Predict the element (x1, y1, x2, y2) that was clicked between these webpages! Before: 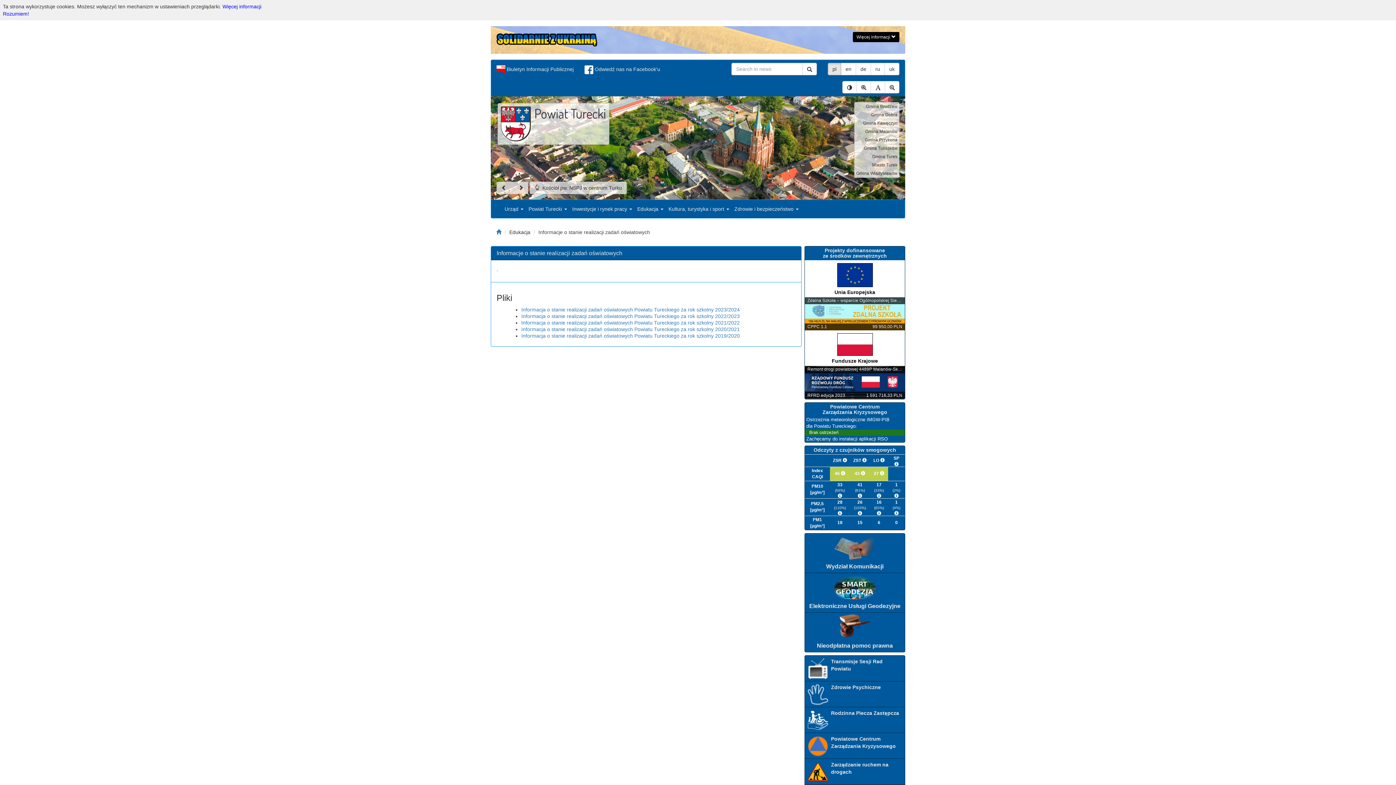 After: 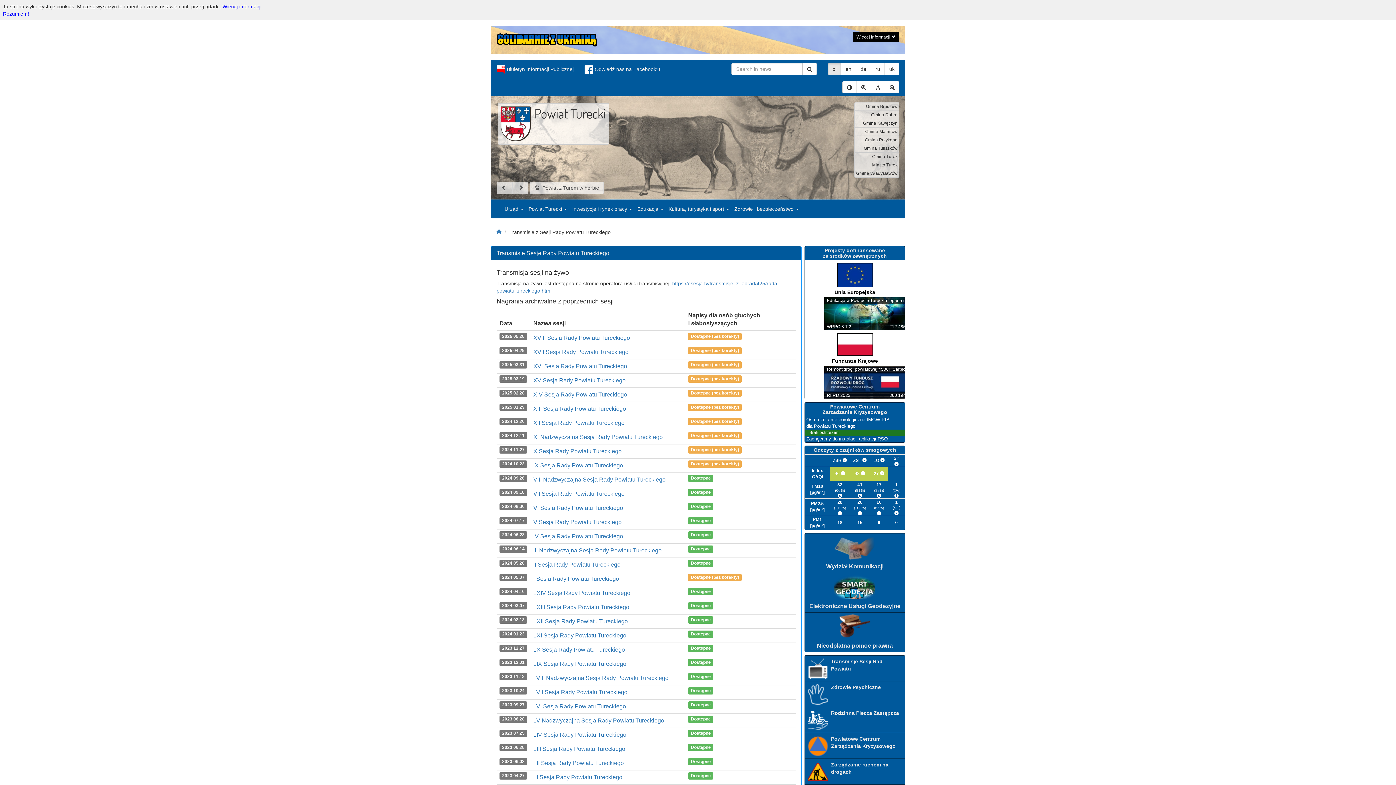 Action: label: Transmisje Sesji Rad Powiatu bbox: (804, 655, 905, 681)